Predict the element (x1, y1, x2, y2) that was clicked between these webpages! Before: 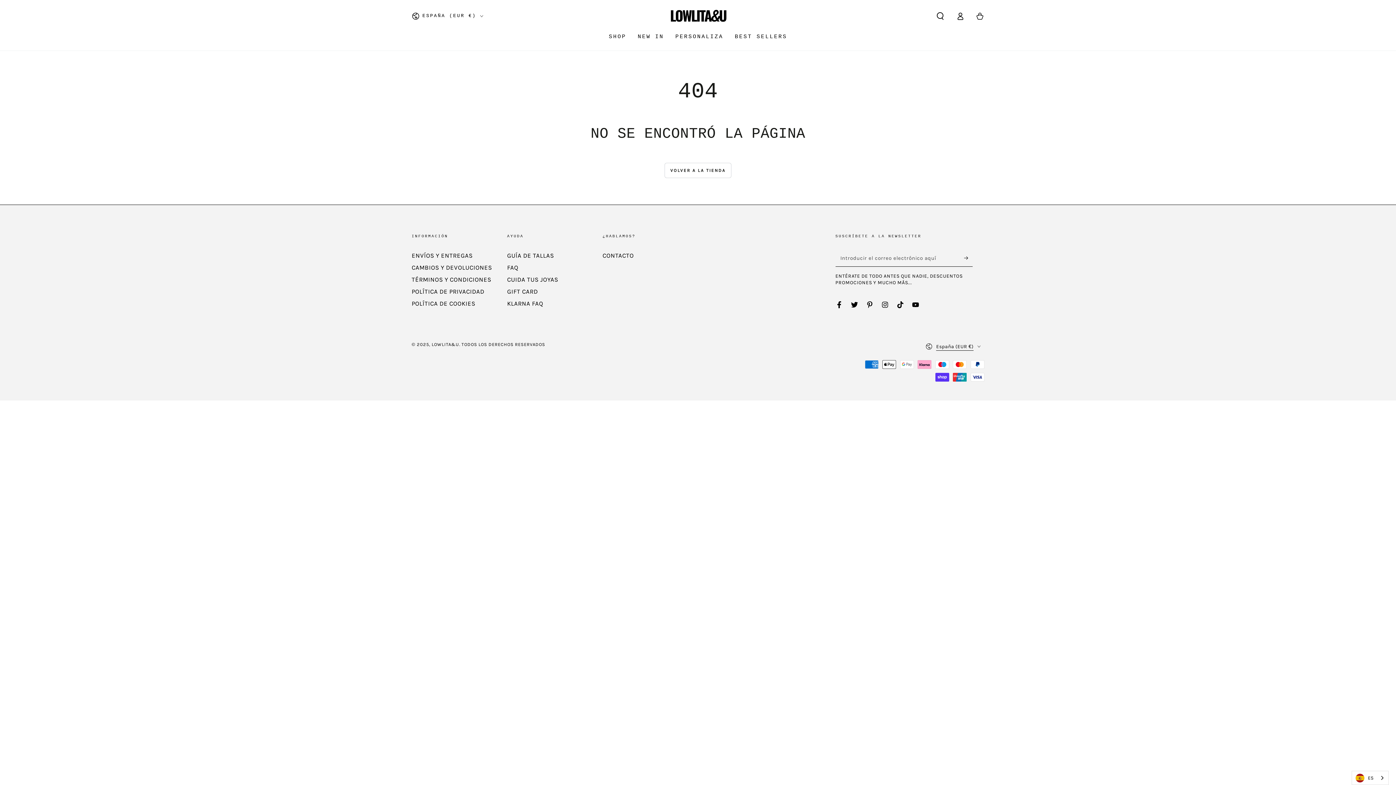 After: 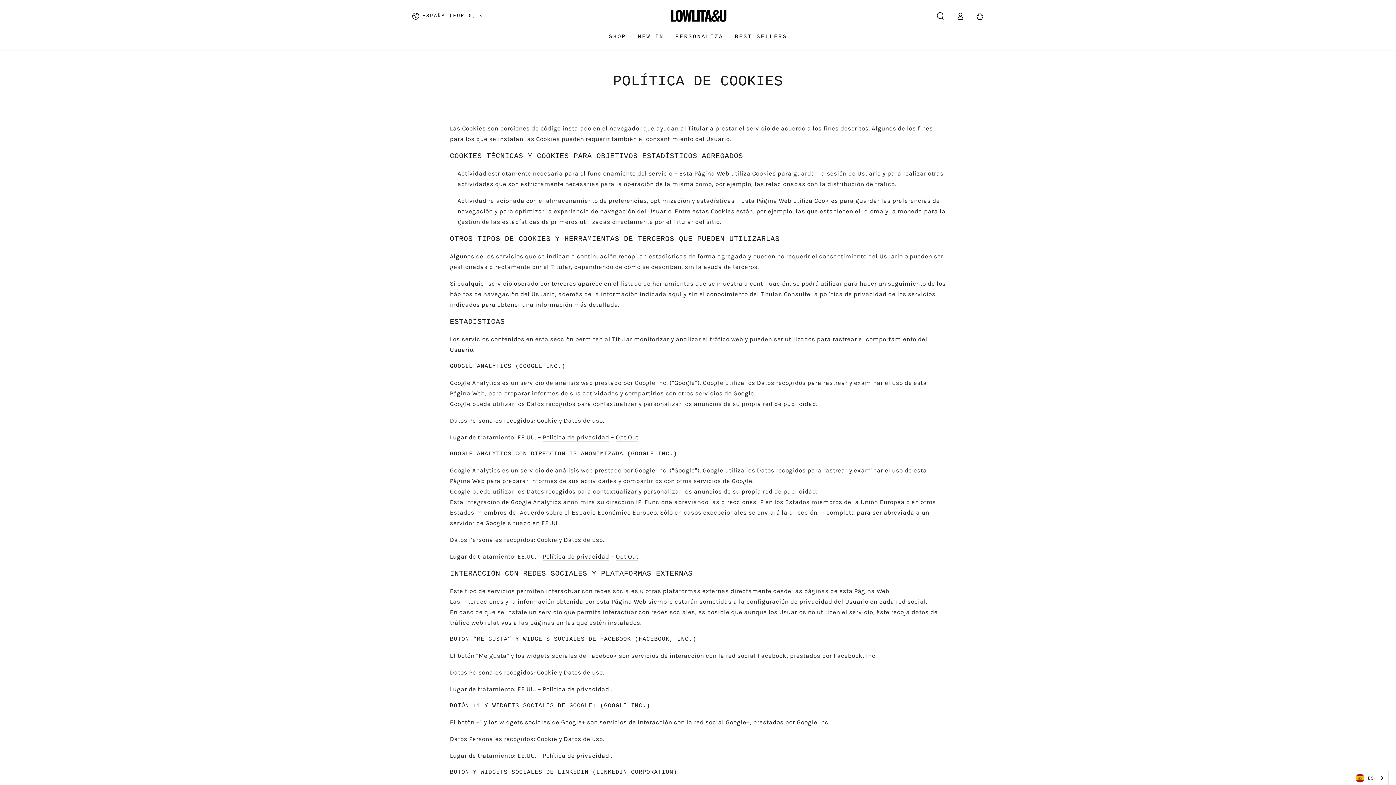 Action: bbox: (411, 300, 475, 307) label: POLÍTICA DE COOKIES